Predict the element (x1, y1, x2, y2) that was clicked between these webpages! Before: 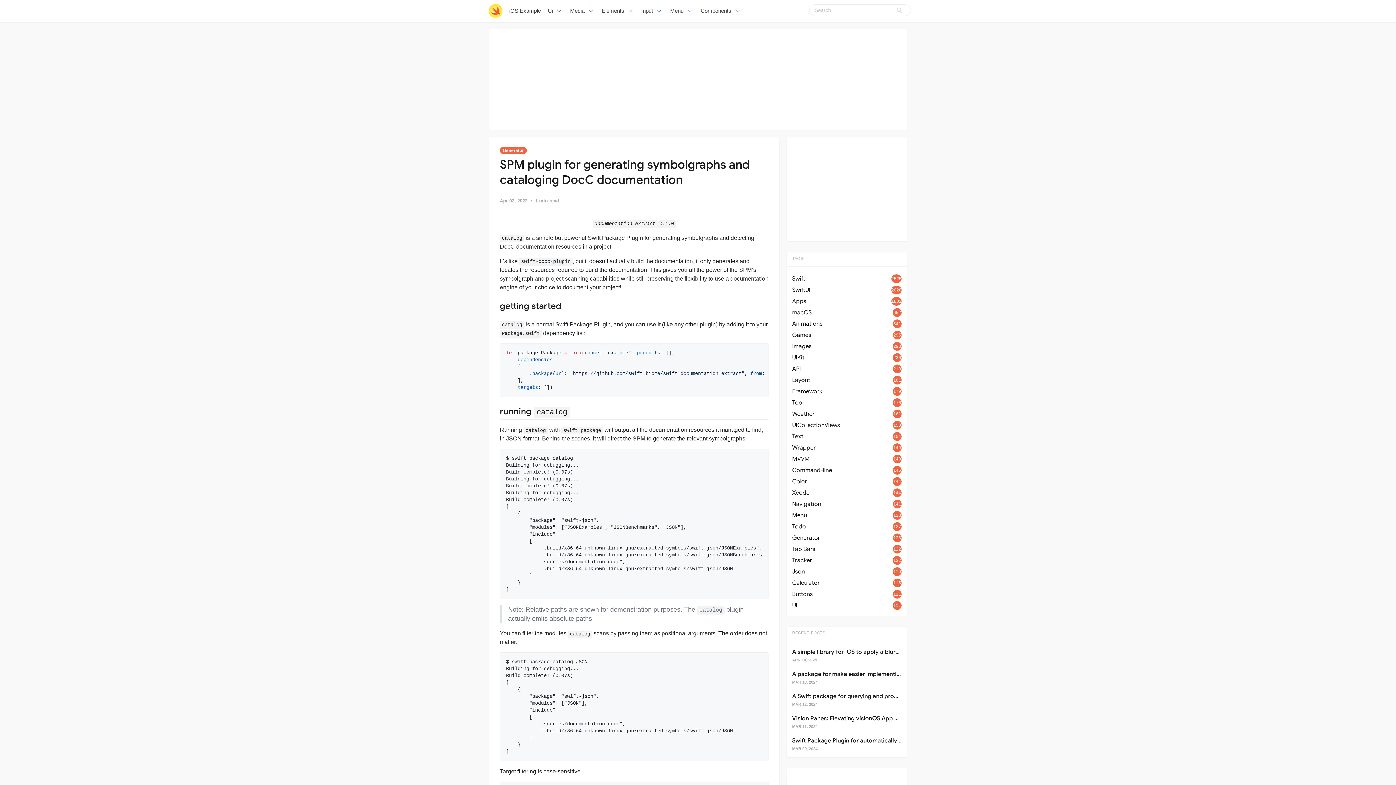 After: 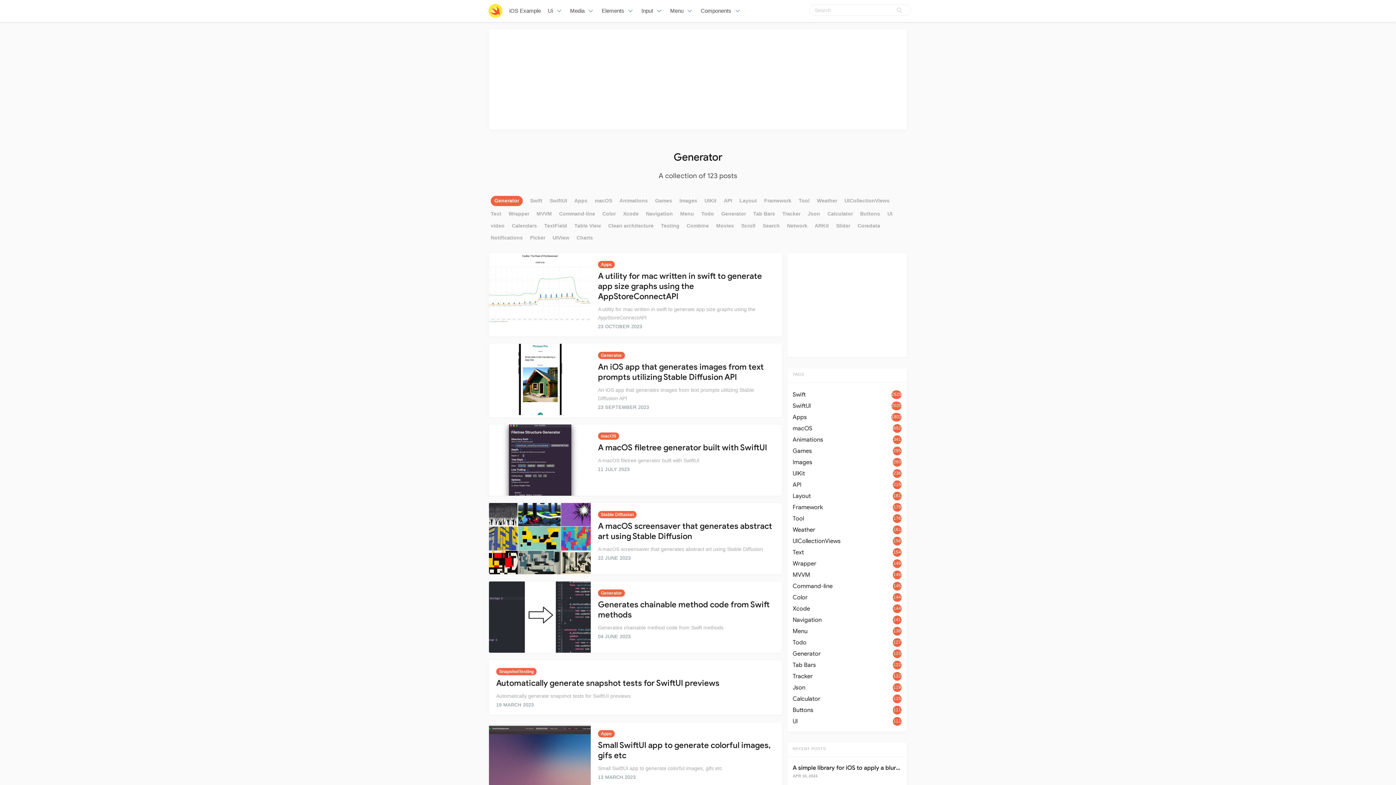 Action: bbox: (792, 533, 901, 542) label: Generator
123